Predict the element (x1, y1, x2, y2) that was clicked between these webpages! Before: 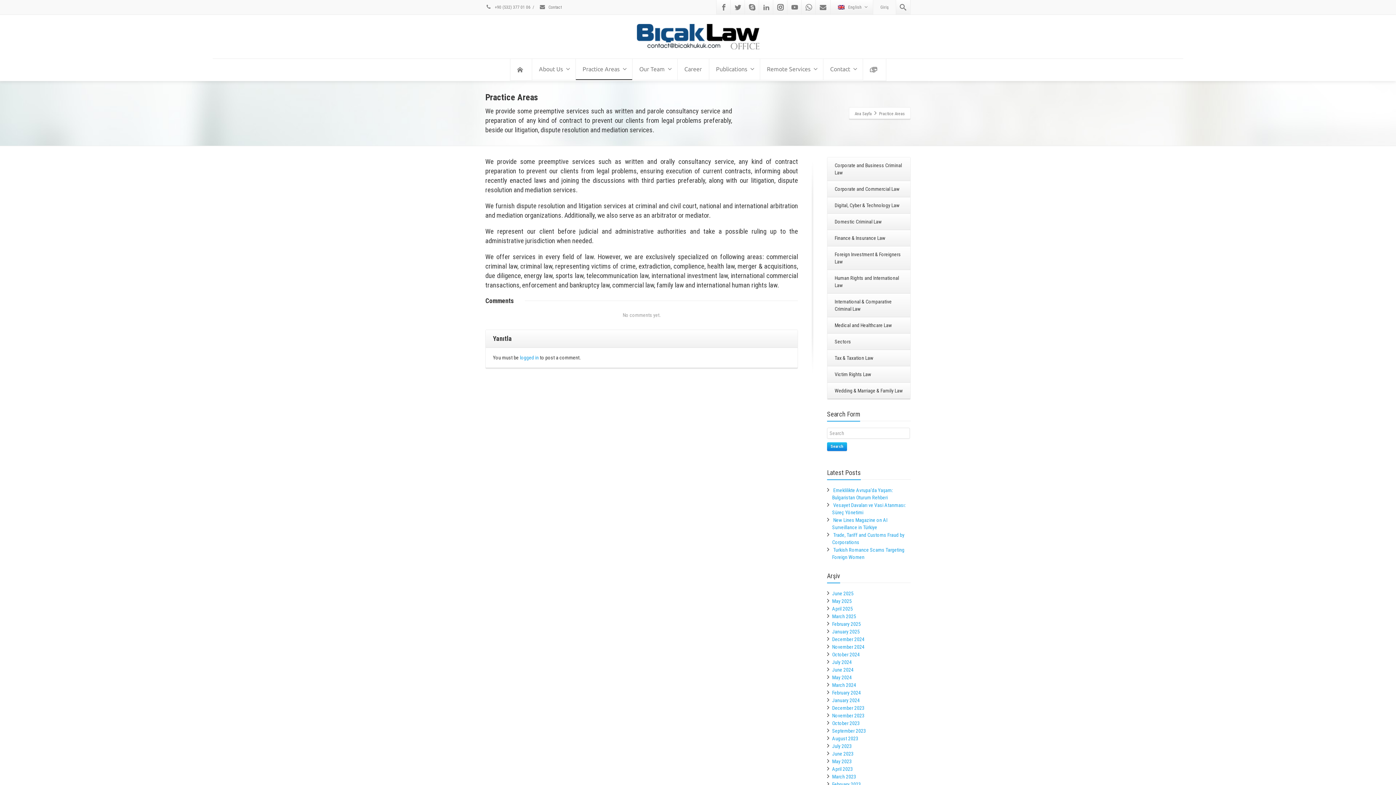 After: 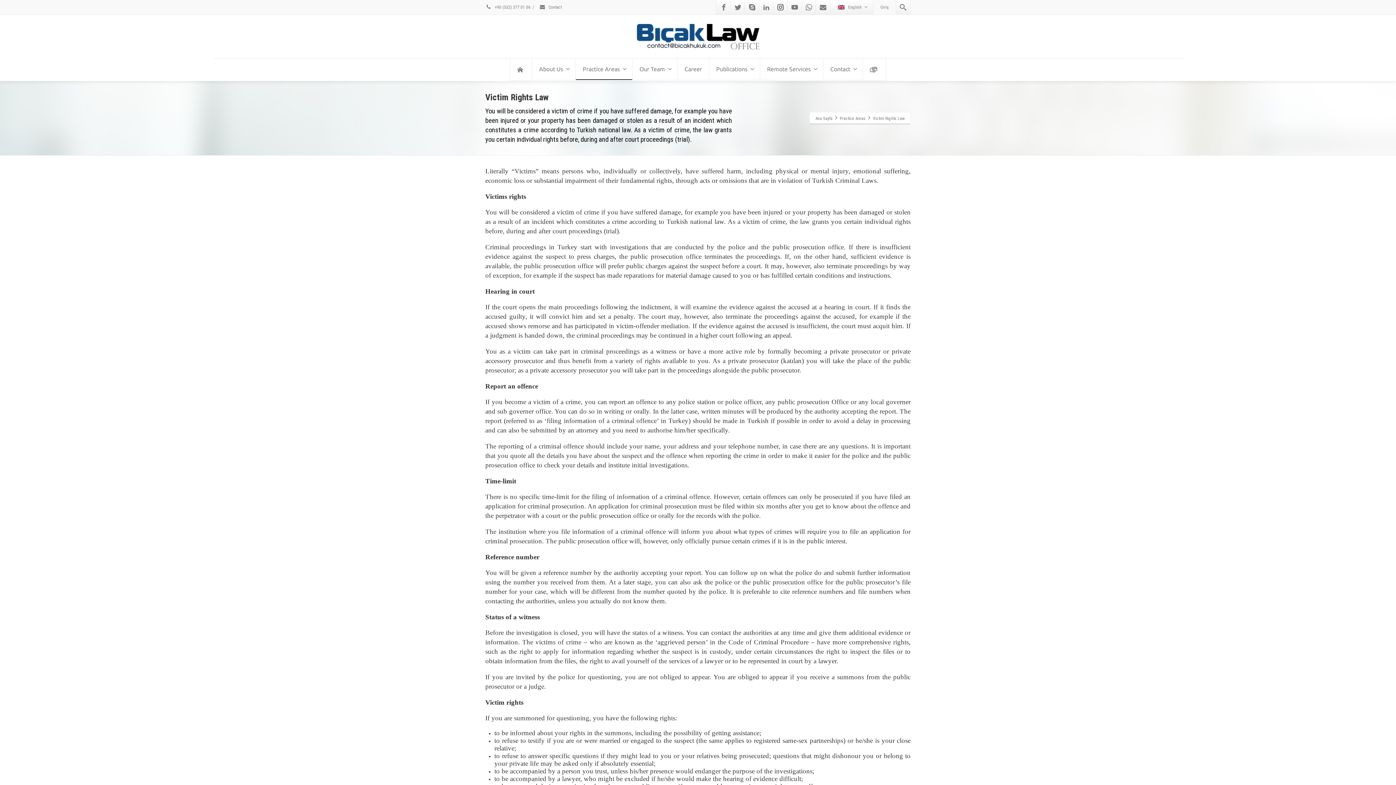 Action: bbox: (826, 366, 911, 382) label: Victim Rights Law